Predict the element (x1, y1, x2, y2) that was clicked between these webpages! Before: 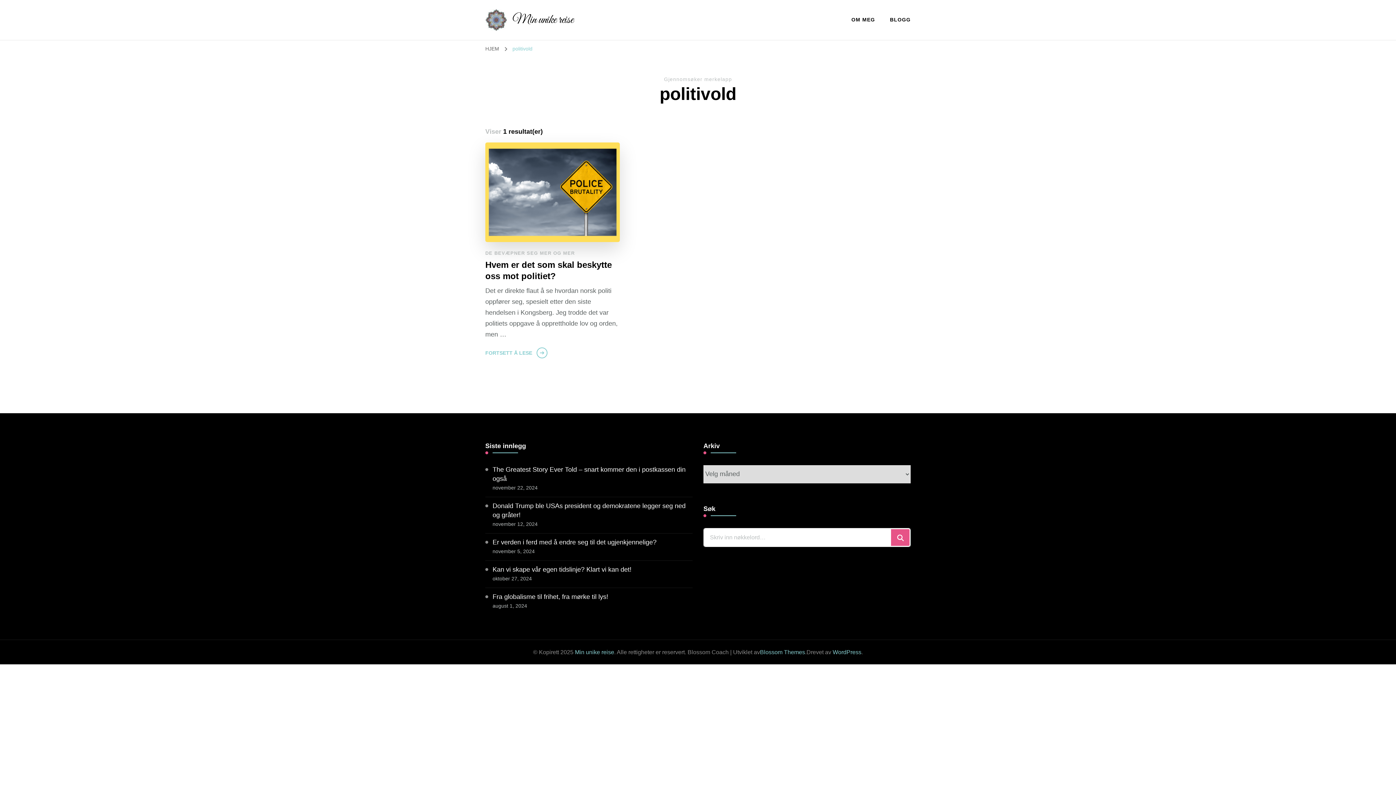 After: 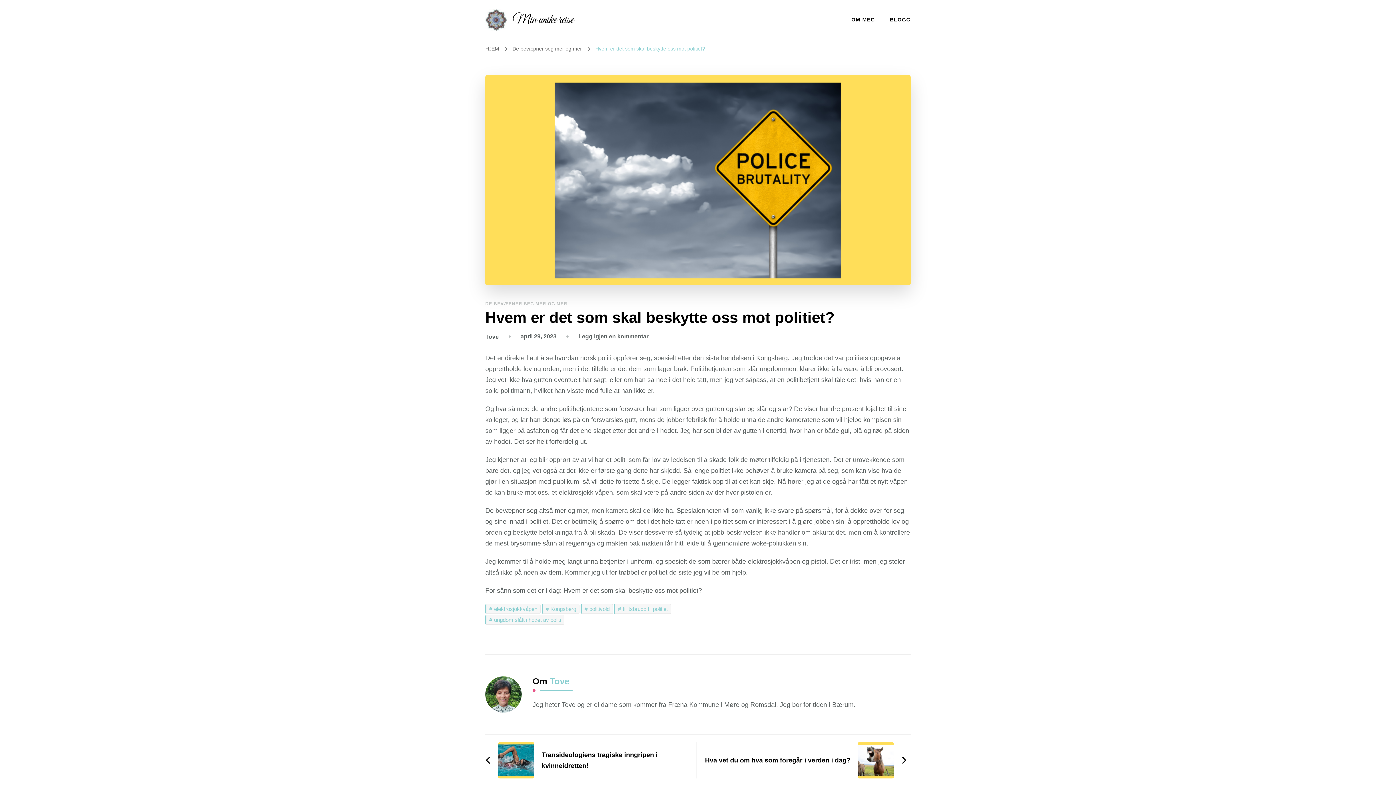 Action: label: Hvem er det som skal beskytte oss mot politiet? bbox: (485, 259, 619, 281)